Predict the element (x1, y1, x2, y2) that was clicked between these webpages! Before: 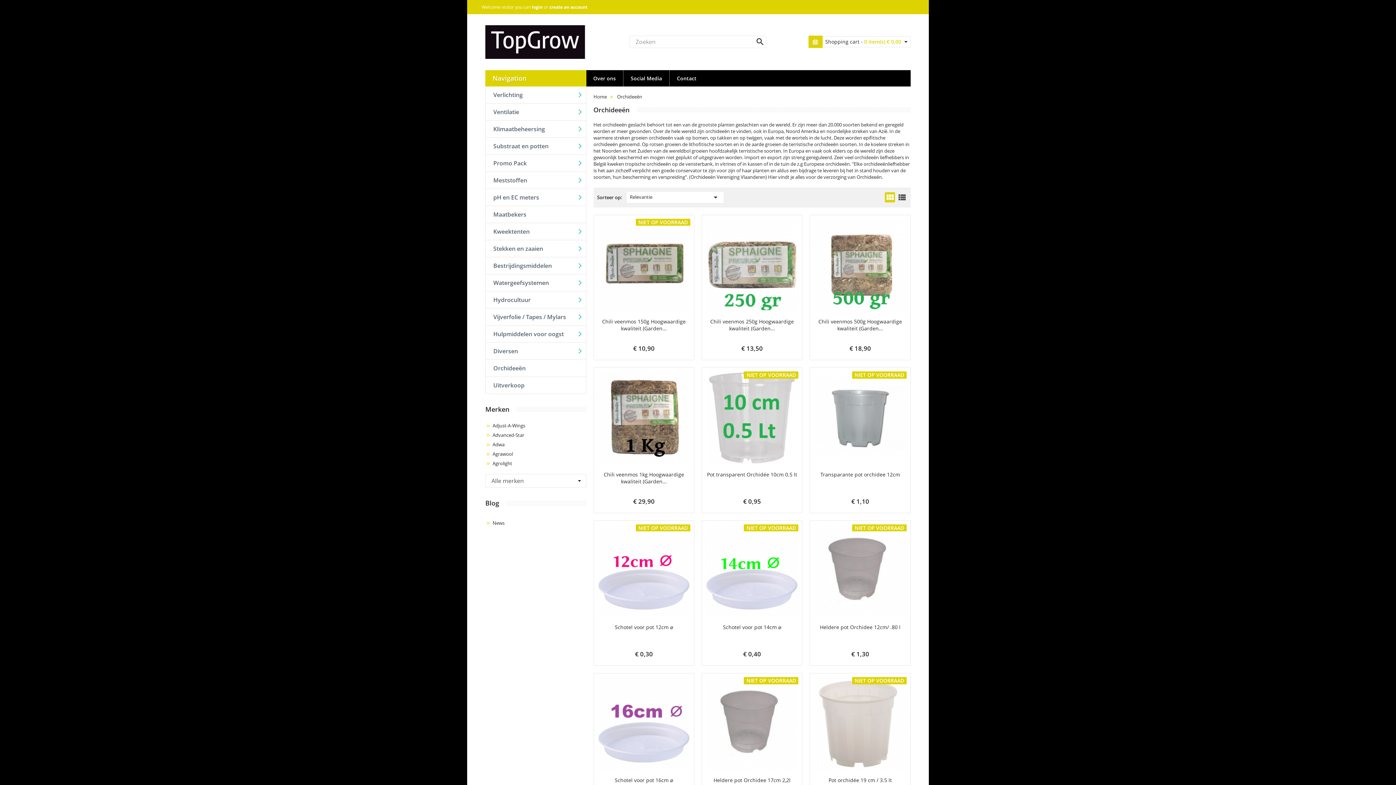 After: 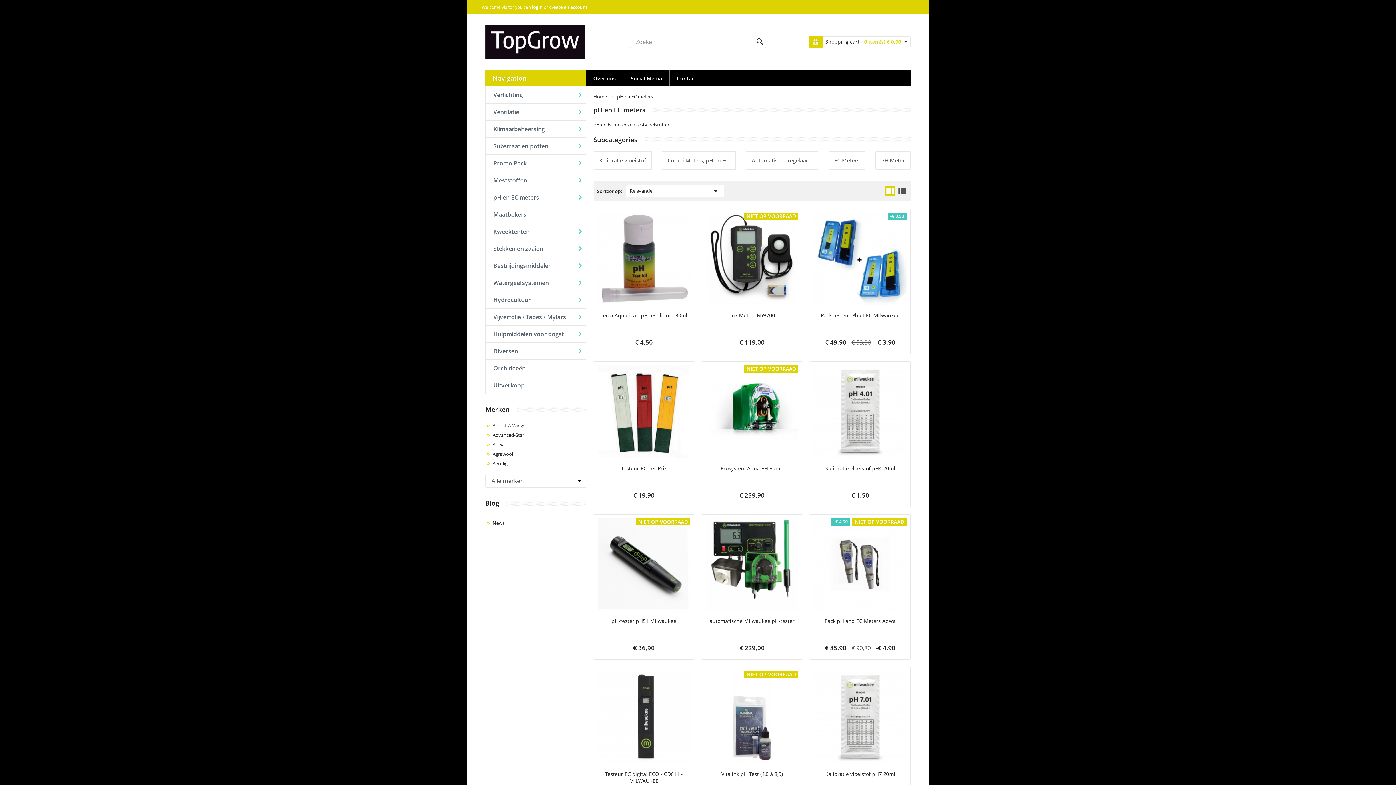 Action: label: pH en EC meters bbox: (486, 189, 585, 205)